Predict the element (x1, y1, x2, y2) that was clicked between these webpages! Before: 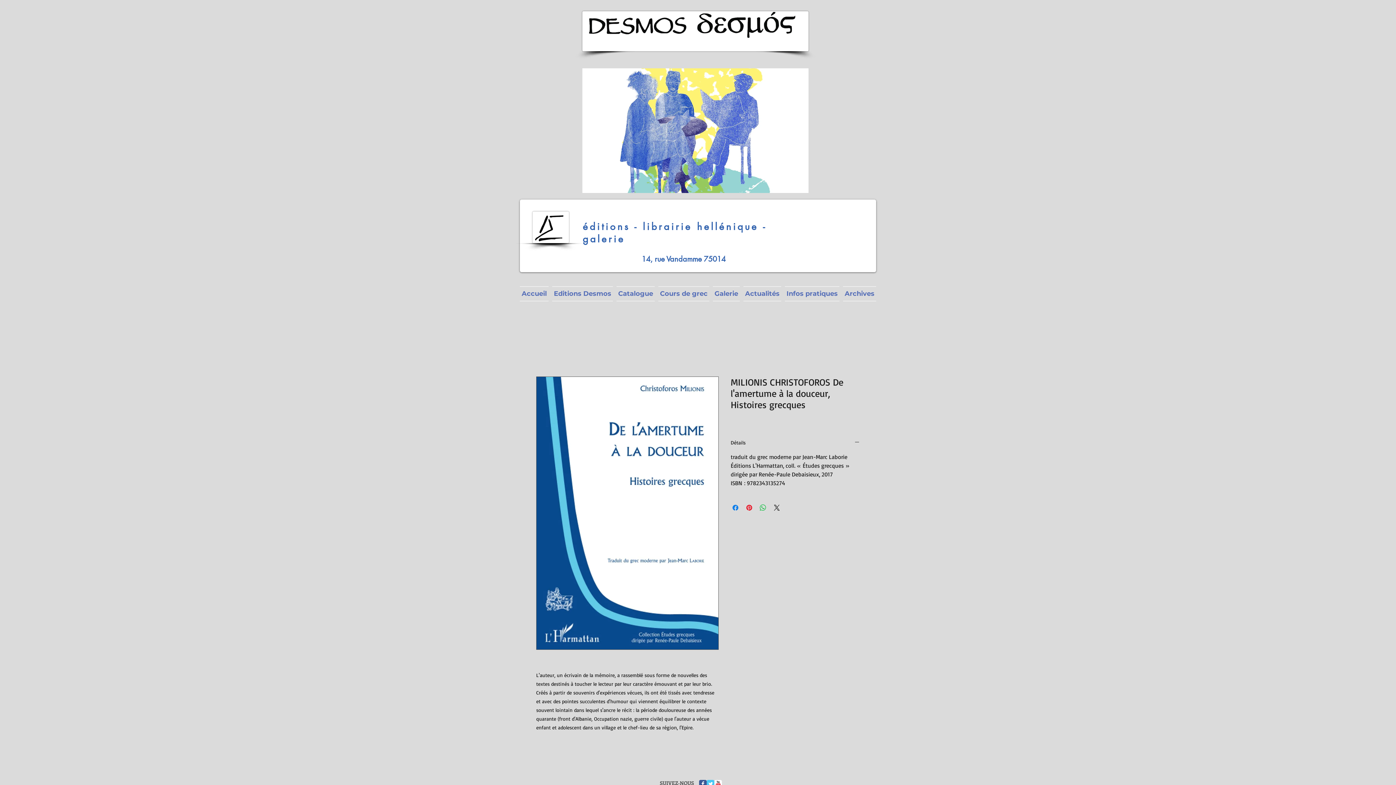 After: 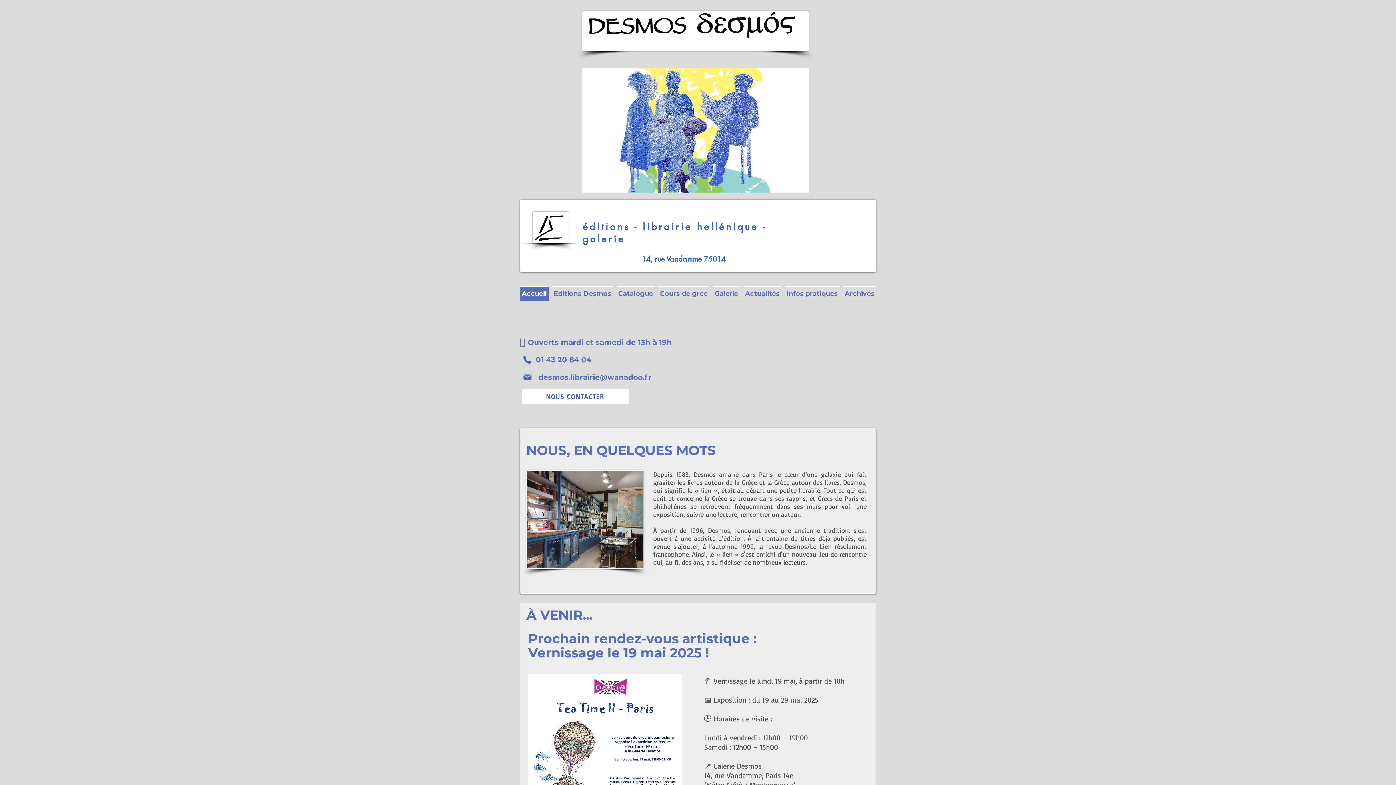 Action: label: Accueil bbox: (520, 286, 550, 301)